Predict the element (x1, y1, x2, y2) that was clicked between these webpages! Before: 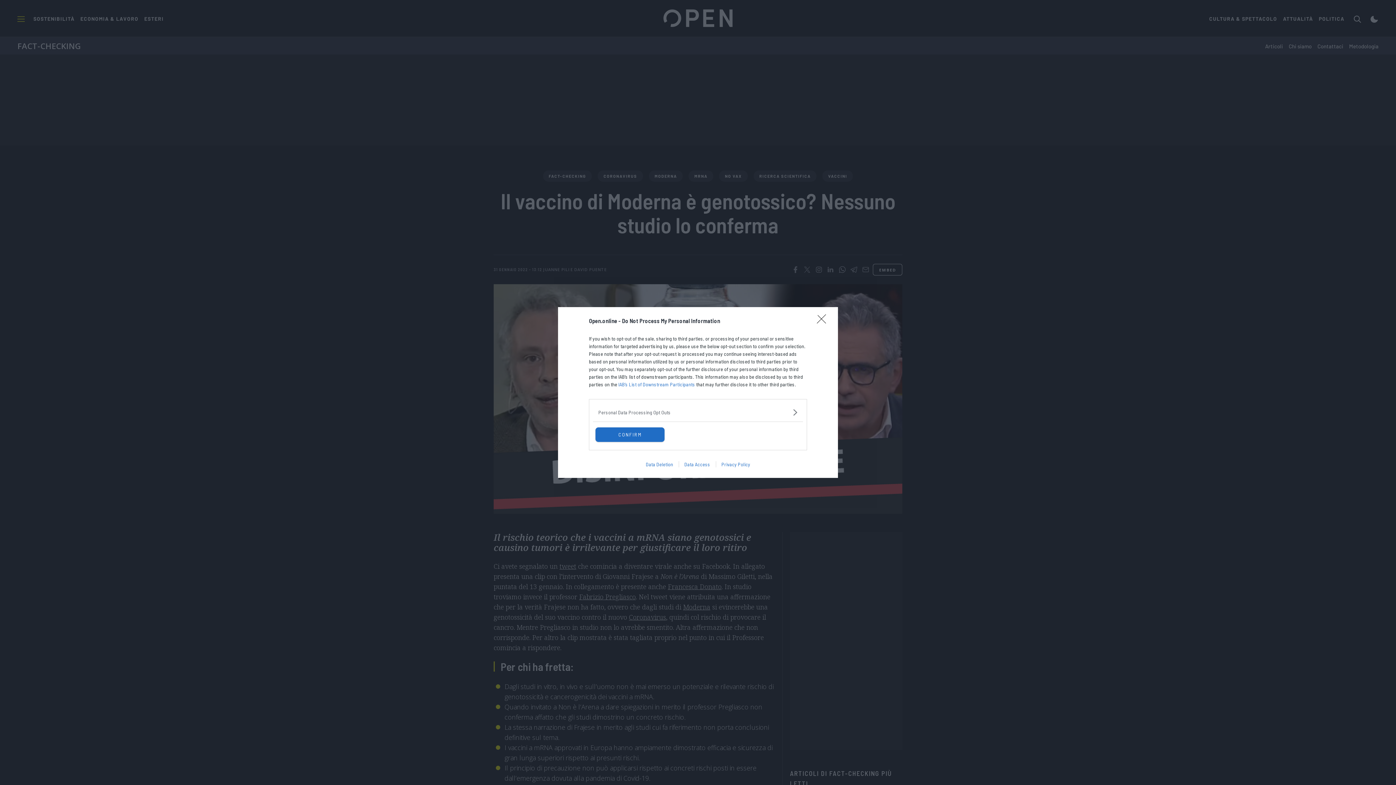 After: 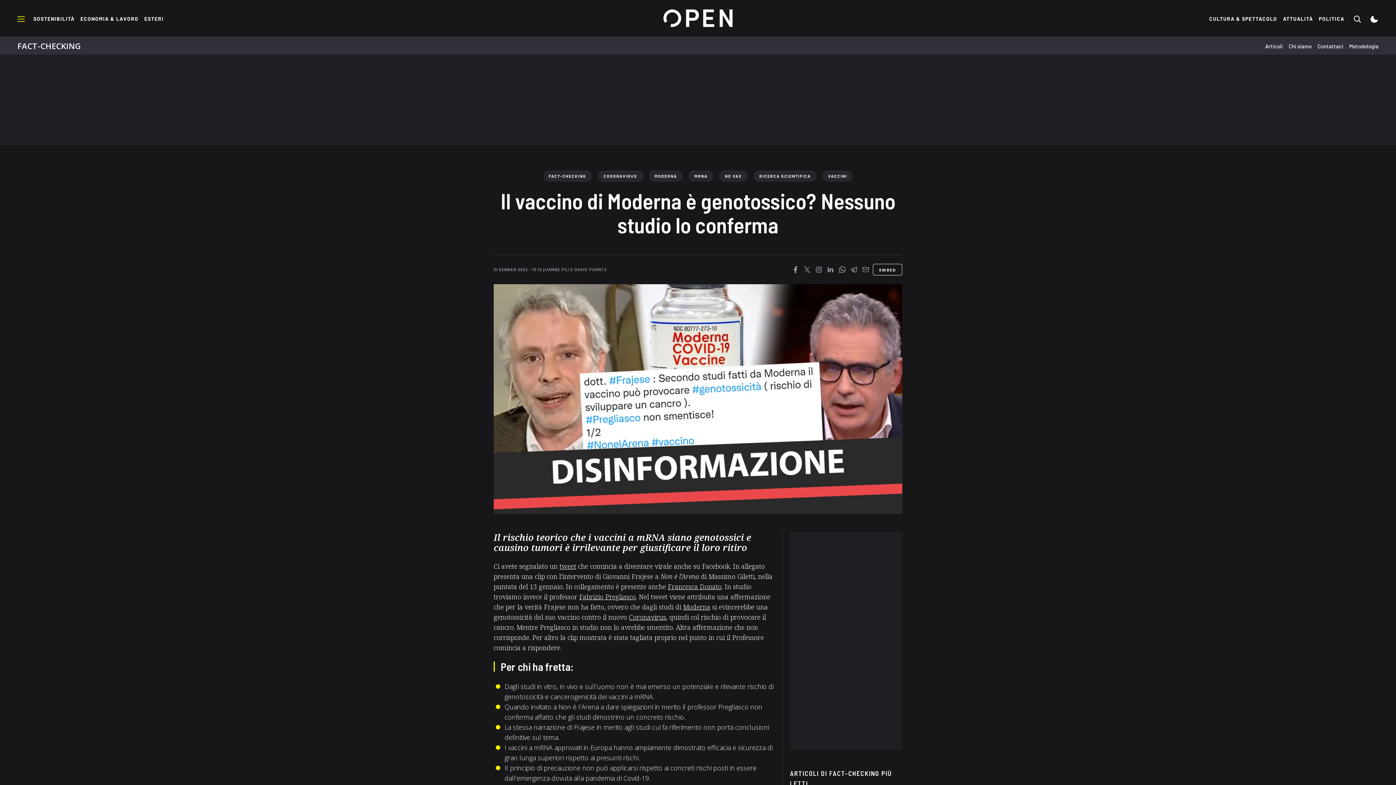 Action: bbox: (817, 314, 830, 328) label: Close